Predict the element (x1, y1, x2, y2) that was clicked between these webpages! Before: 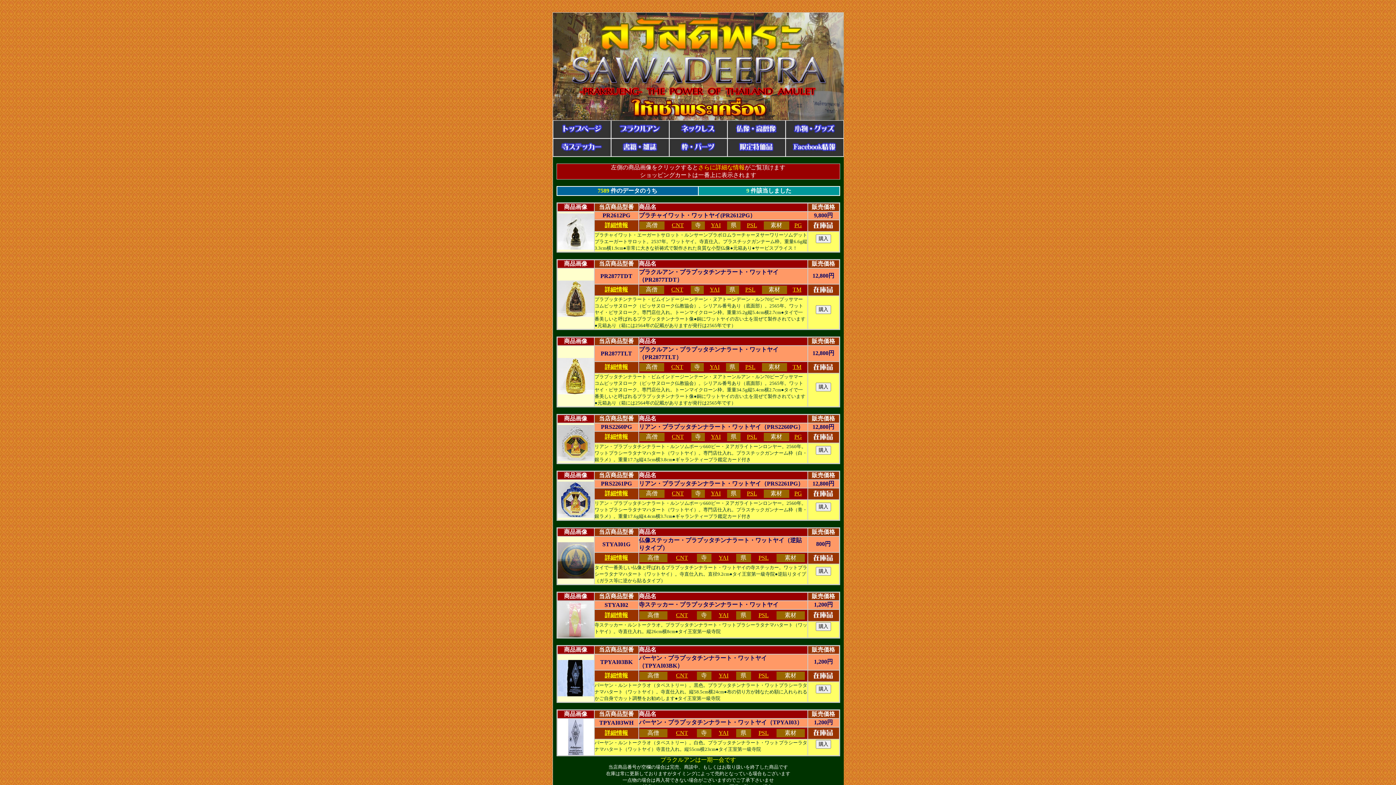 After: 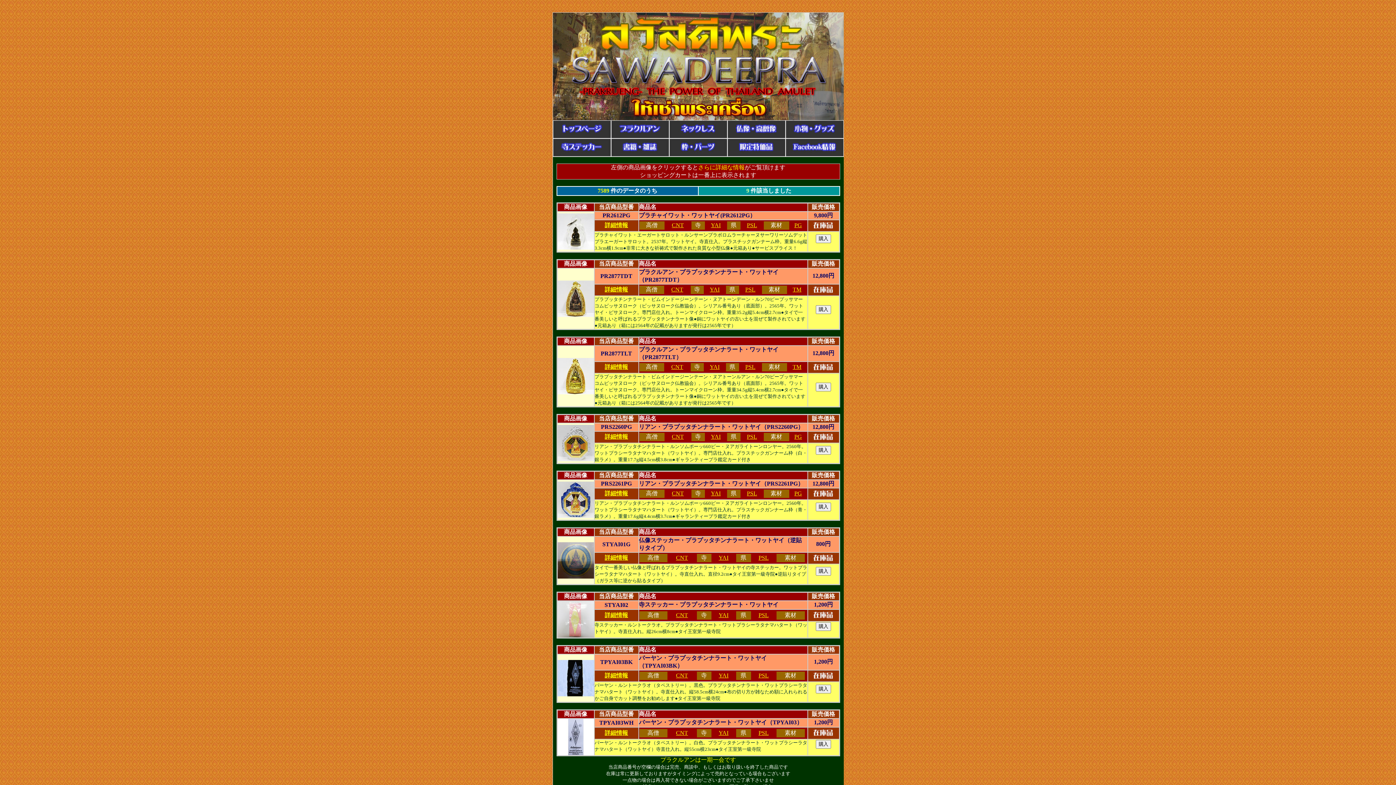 Action: label: PSL bbox: (758, 730, 768, 736)